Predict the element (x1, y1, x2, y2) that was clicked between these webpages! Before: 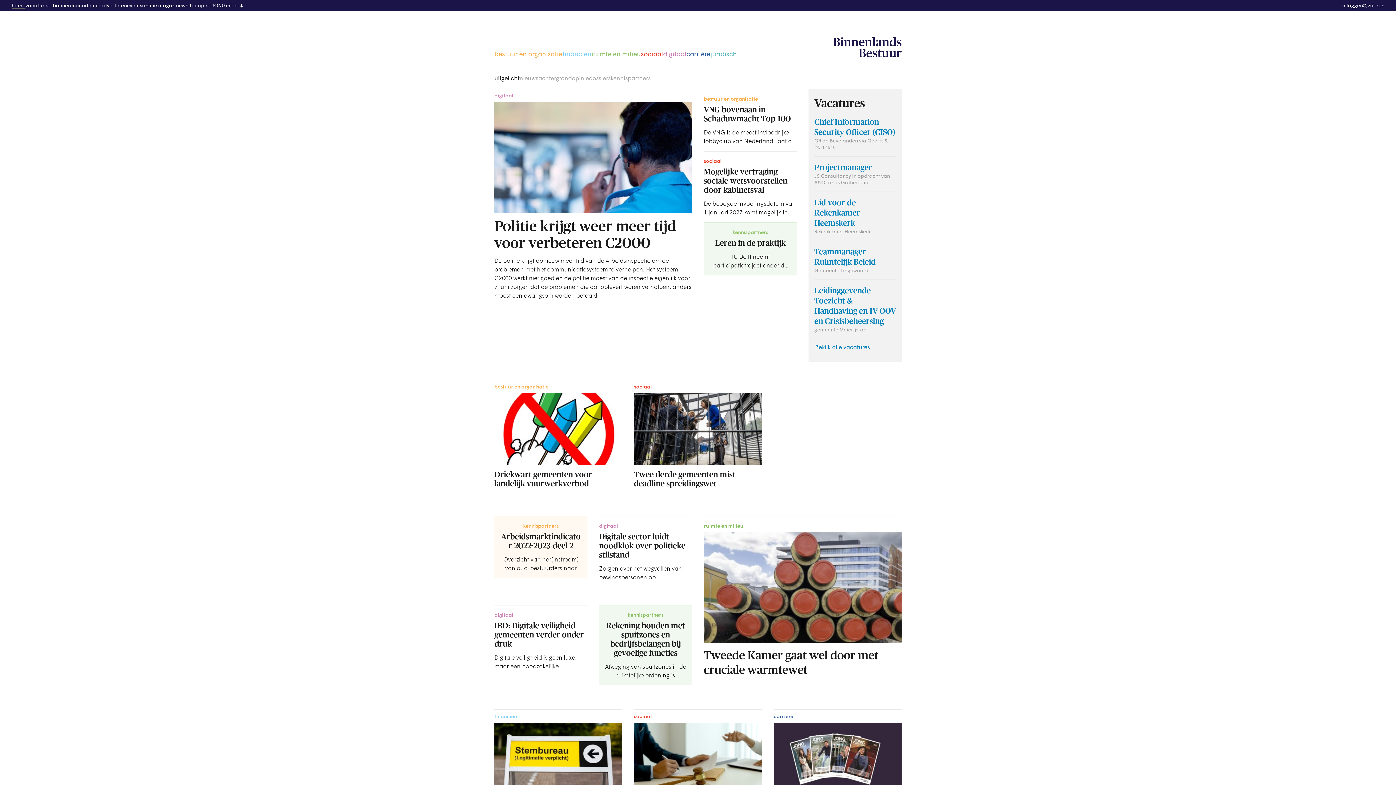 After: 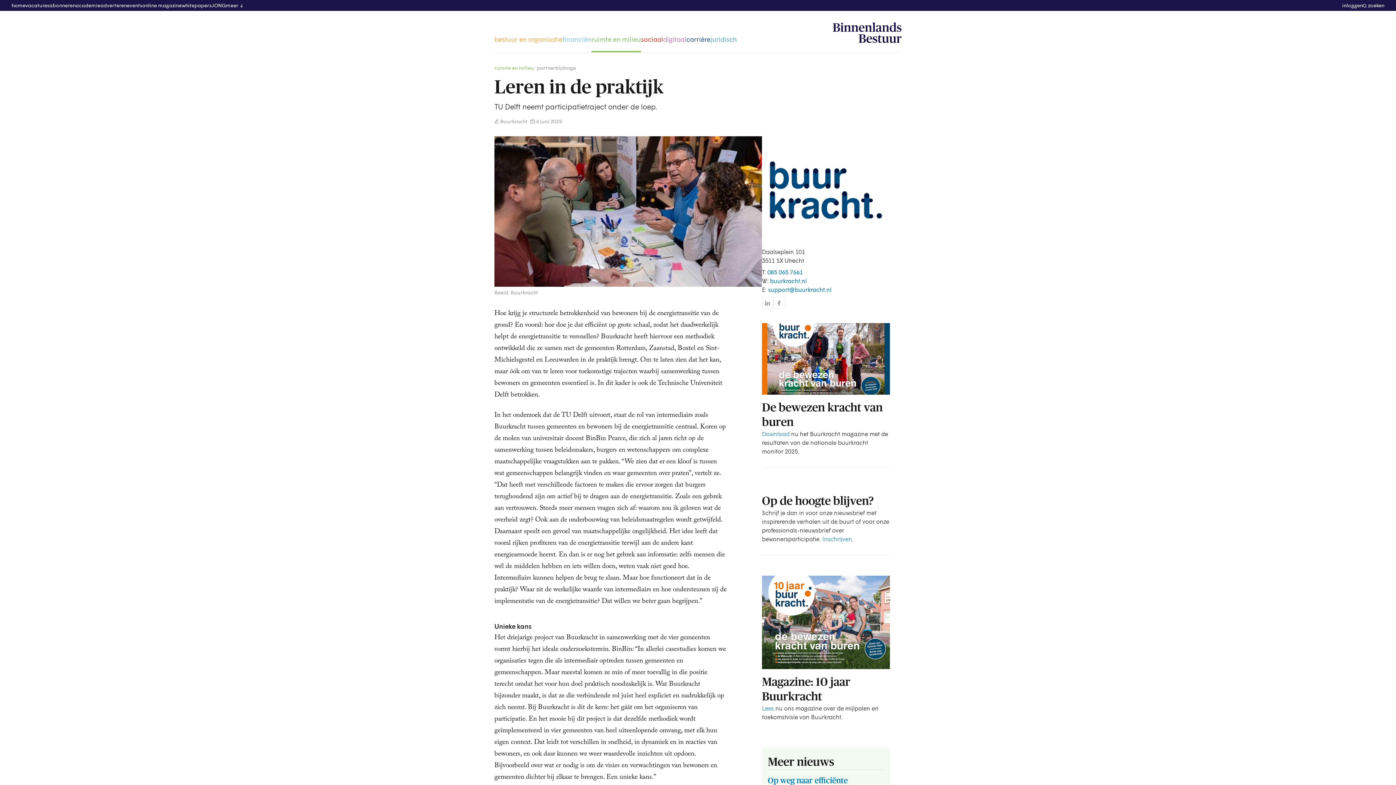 Action: bbox: (704, 222, 797, 269) label: kennispartners
Leren in de praktijk

TU Delft neemt participatietraject onder de loep.